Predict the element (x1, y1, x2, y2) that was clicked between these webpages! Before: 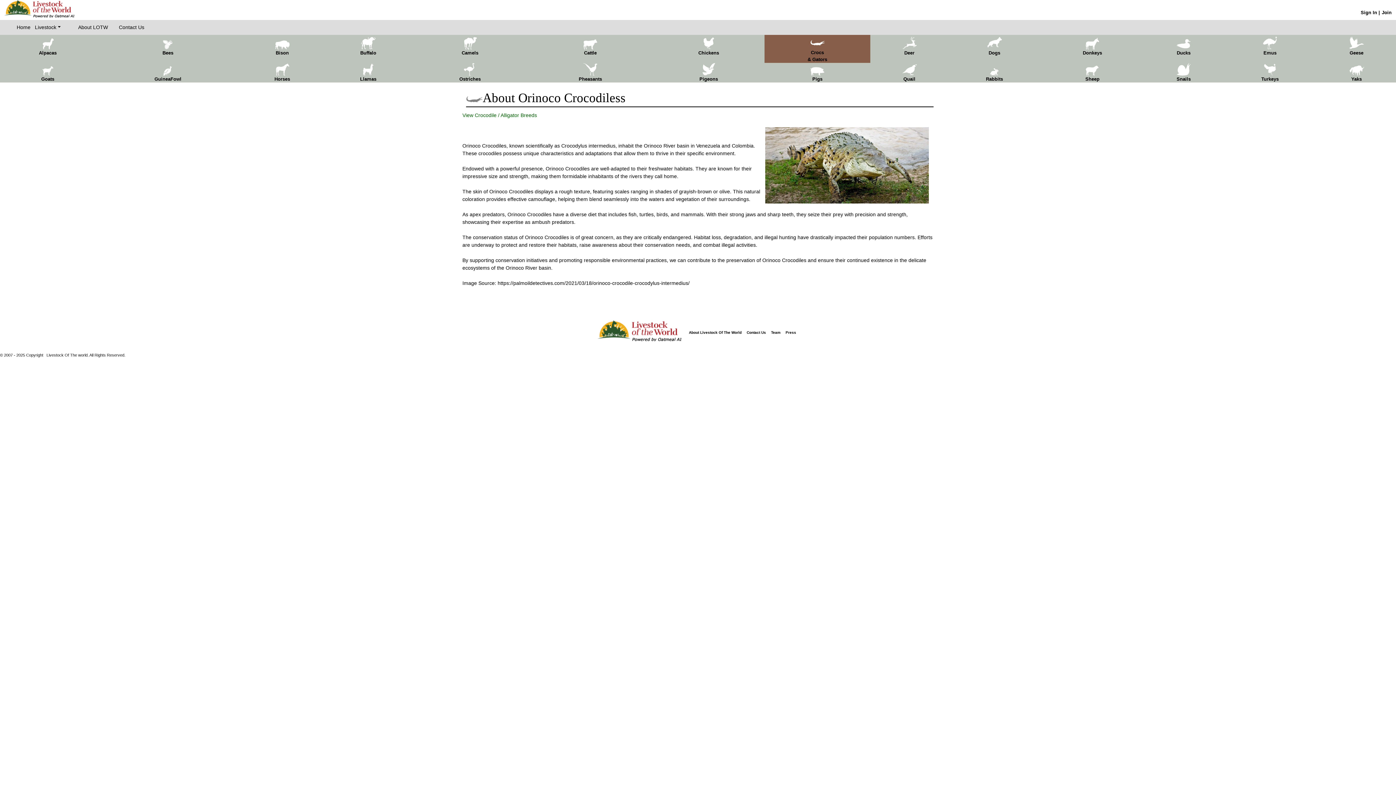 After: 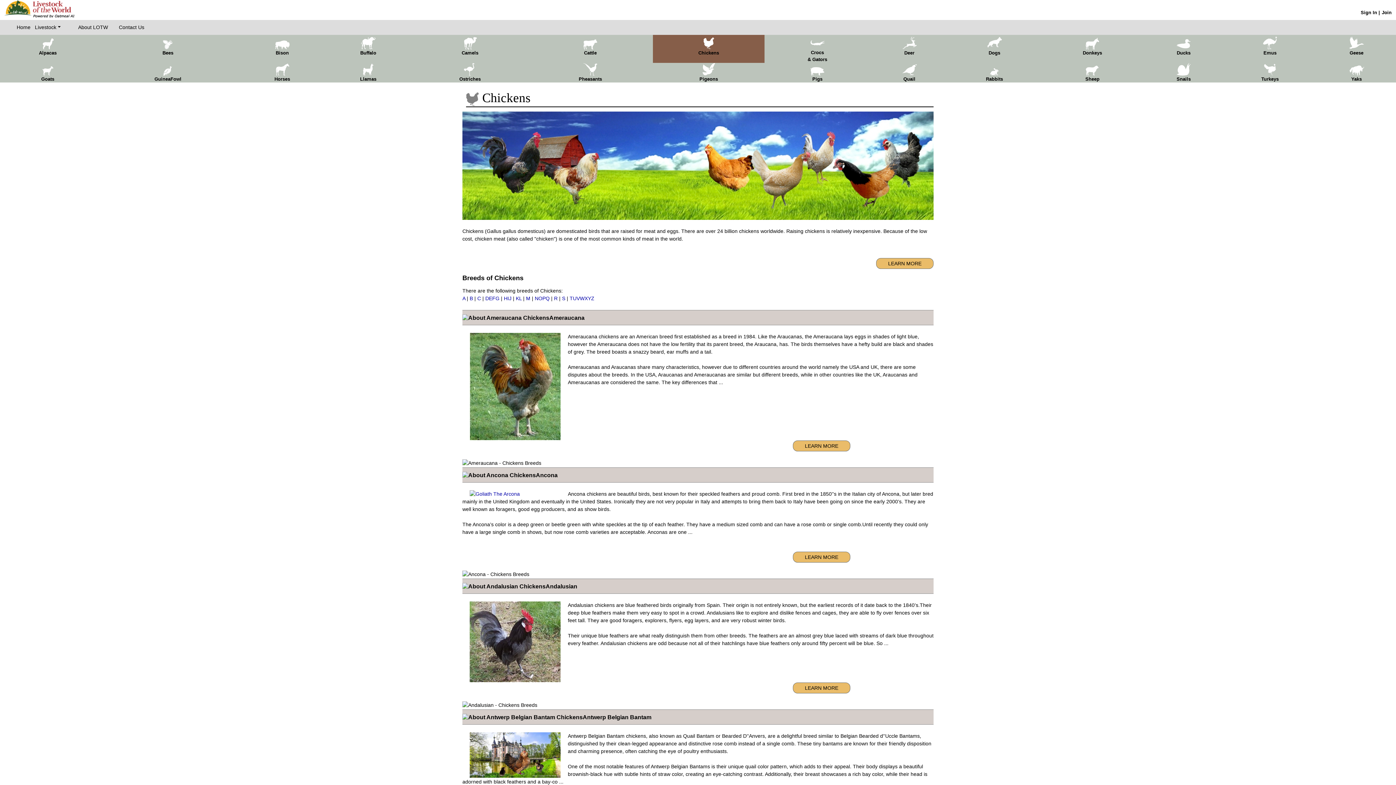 Action: bbox: (698, 40, 719, 55) label: 
Chickens